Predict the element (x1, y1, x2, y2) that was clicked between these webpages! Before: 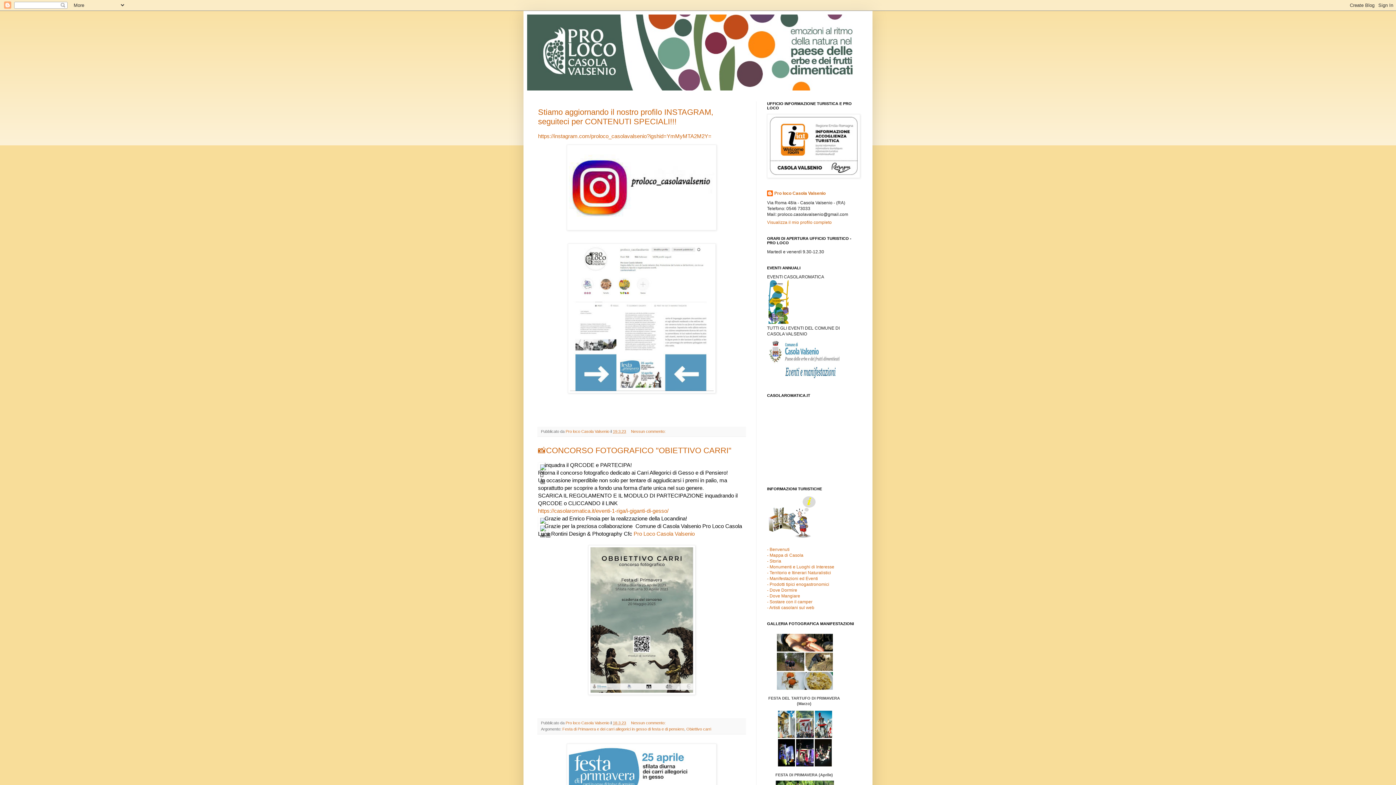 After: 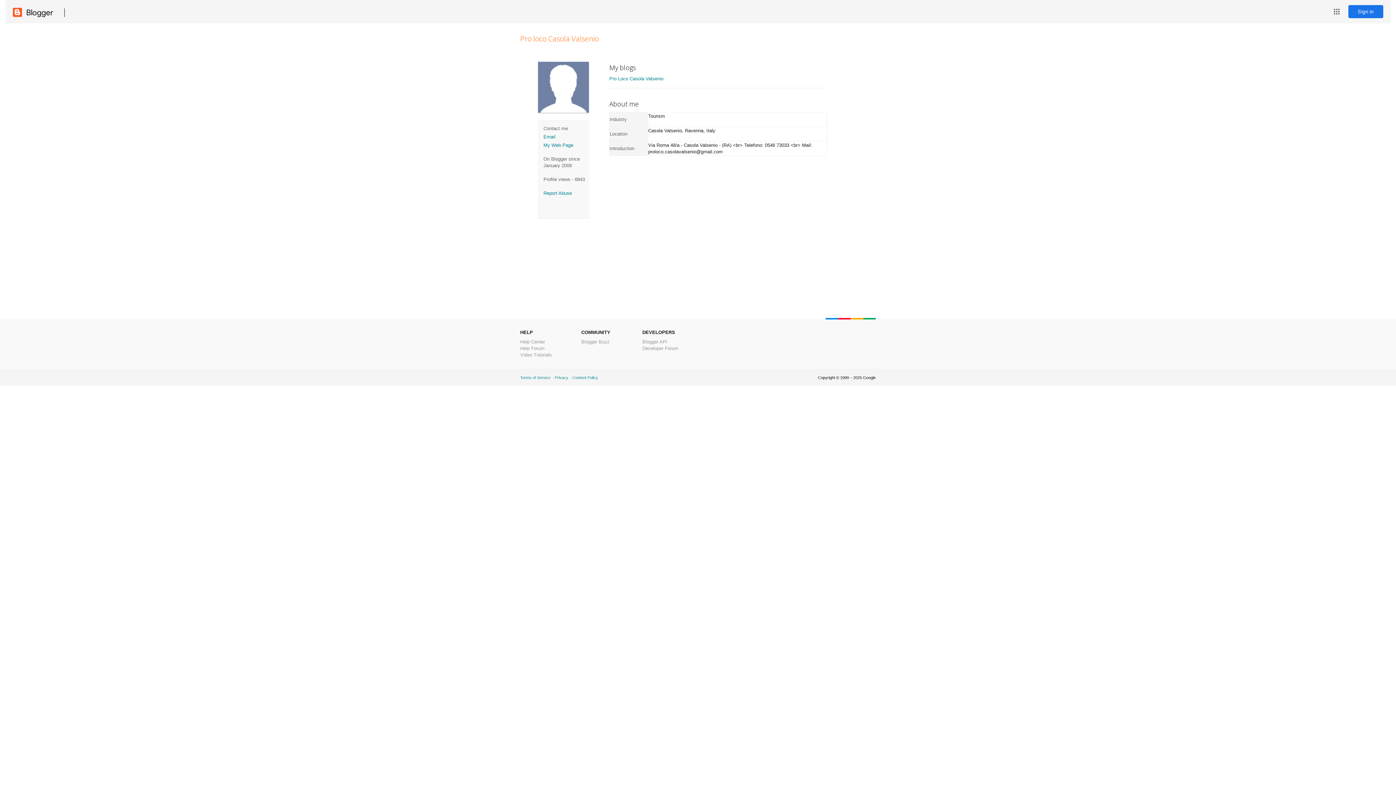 Action: label: Pro loco Casola Valsenio  bbox: (565, 429, 610, 433)